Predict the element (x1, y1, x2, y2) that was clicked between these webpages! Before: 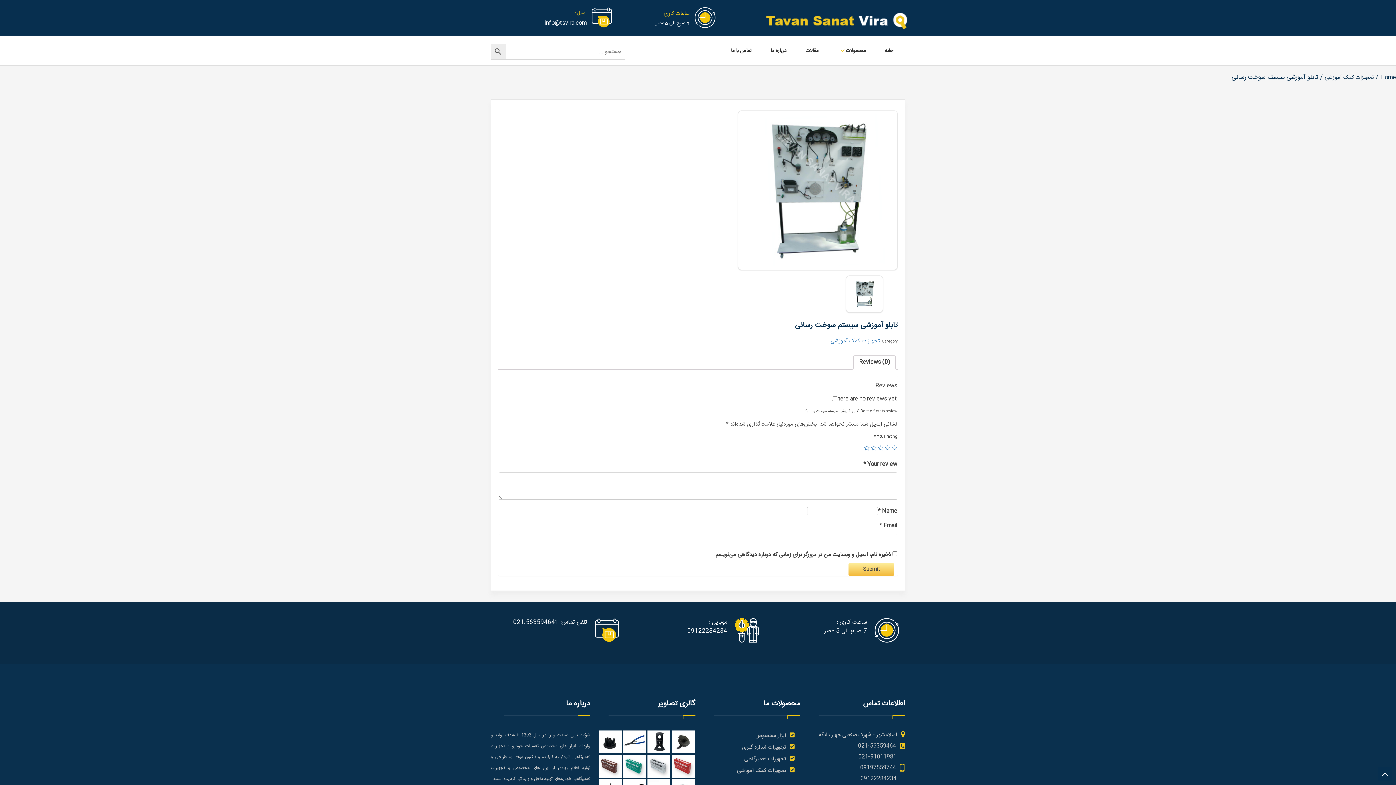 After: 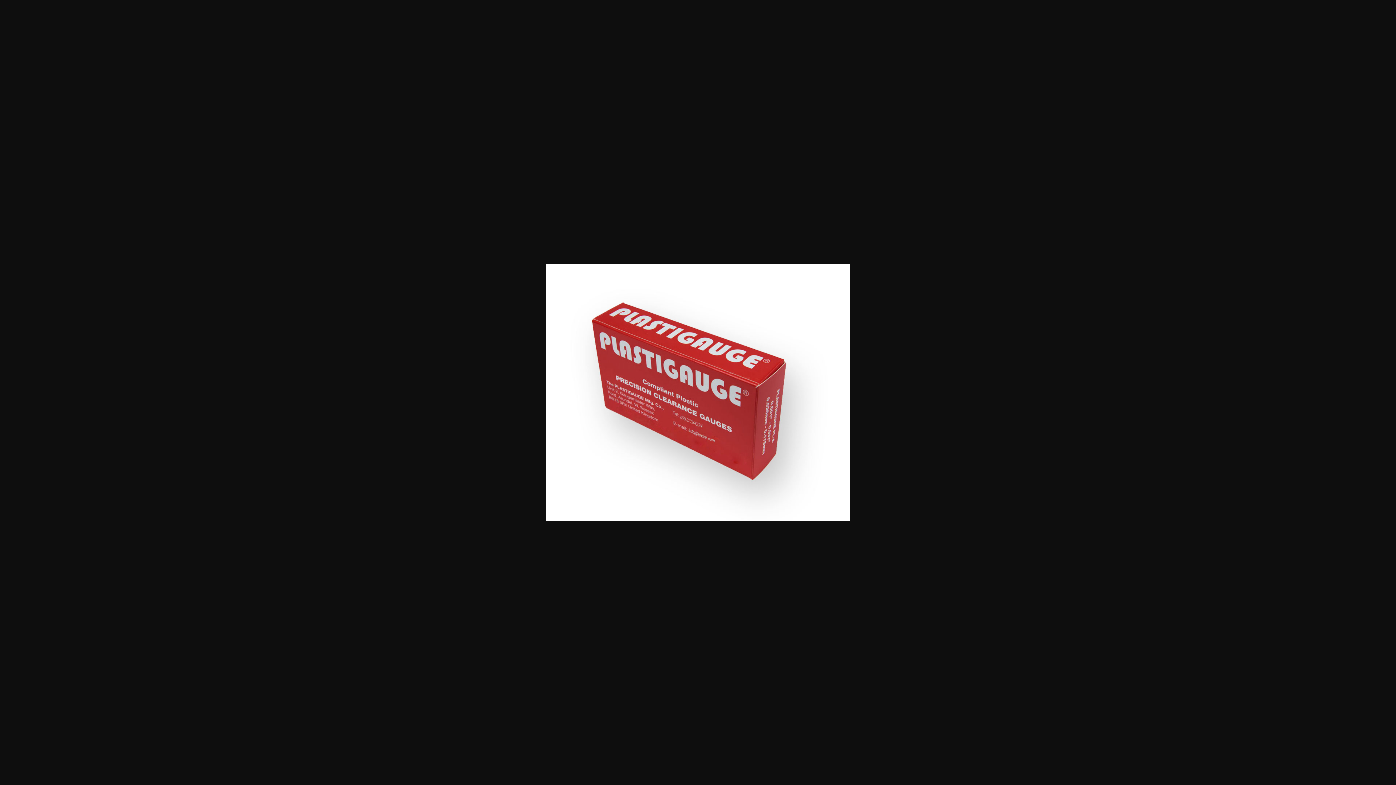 Action: bbox: (671, 761, 694, 771)